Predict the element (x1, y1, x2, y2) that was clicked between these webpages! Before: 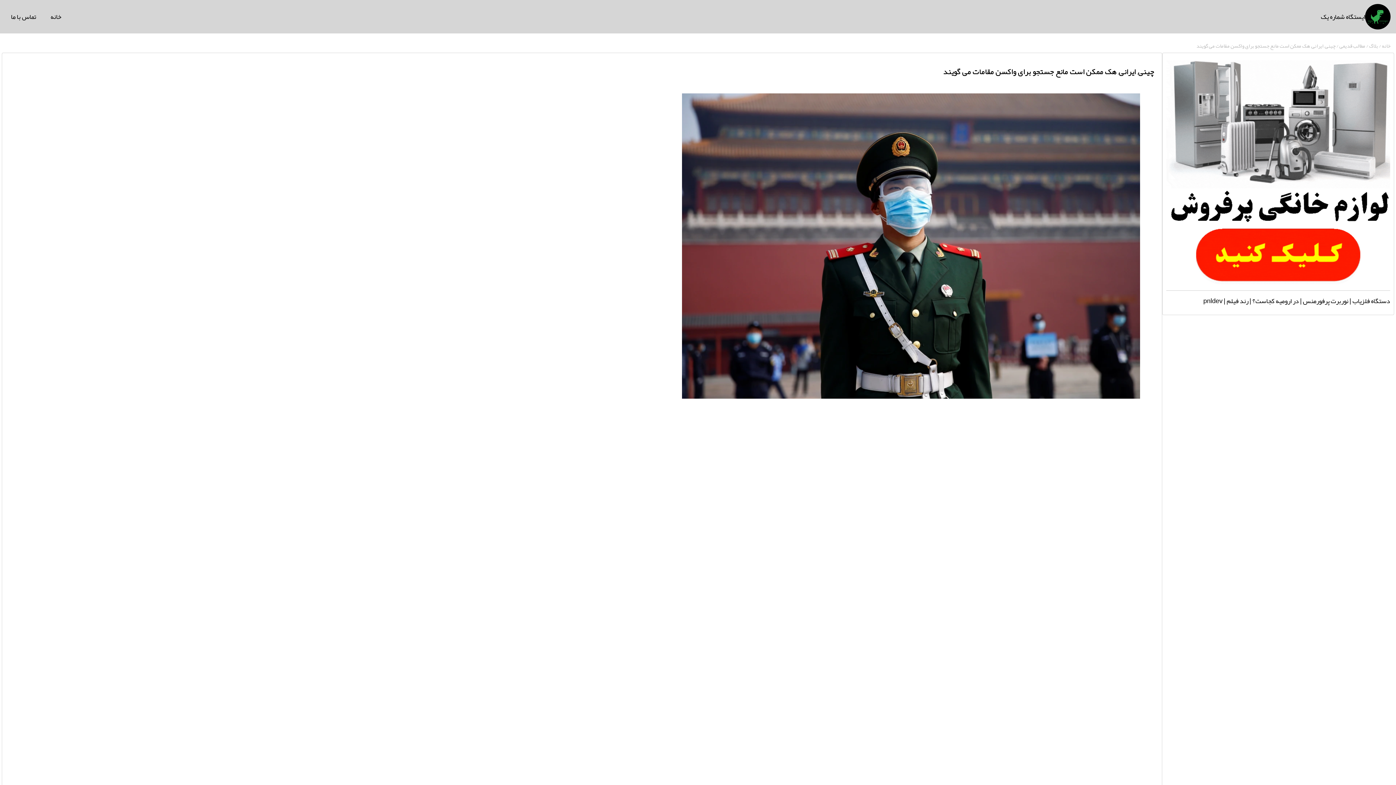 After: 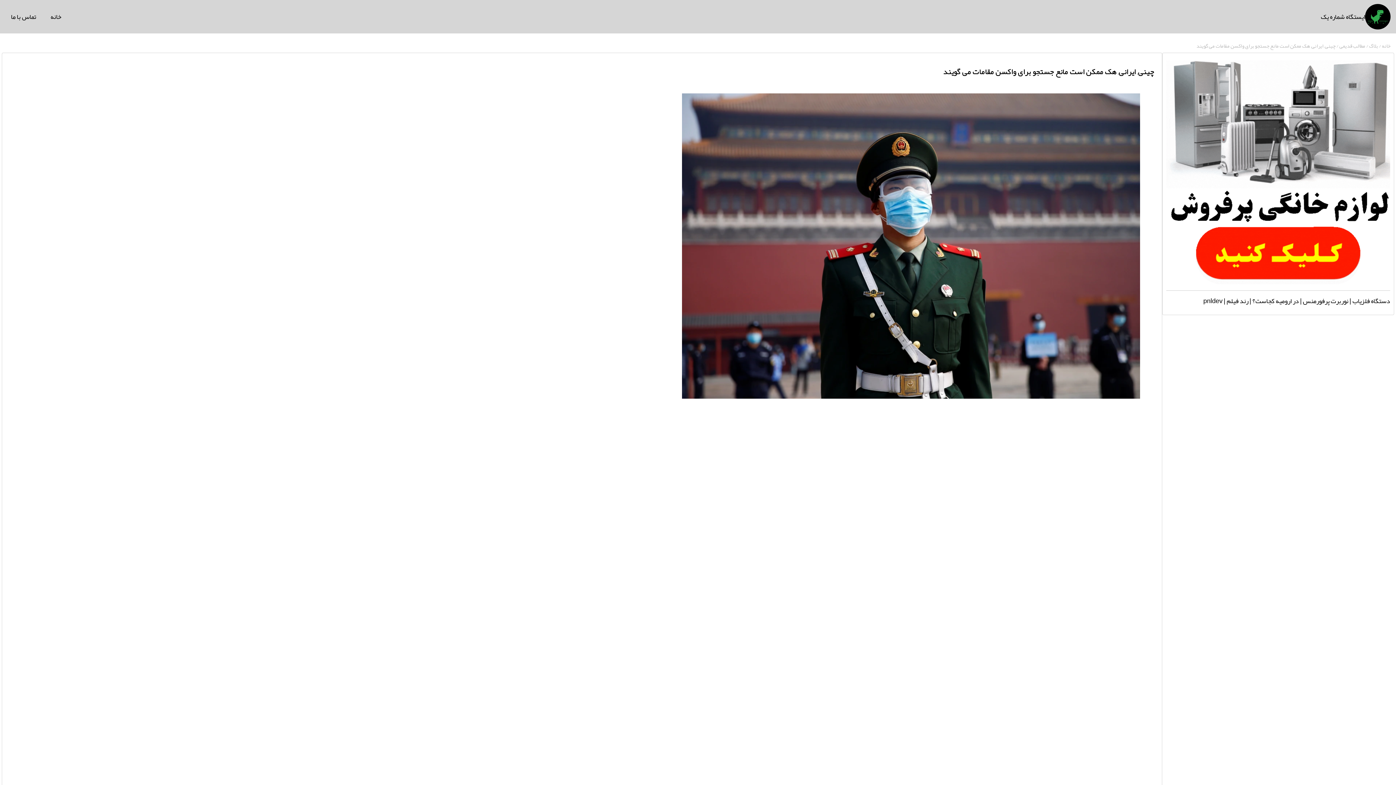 Action: label: چینی, ایرانی, هک ممکن است مانع جستجو برای واکسن مقامات می گویند bbox: (1196, 40, 1336, 50)